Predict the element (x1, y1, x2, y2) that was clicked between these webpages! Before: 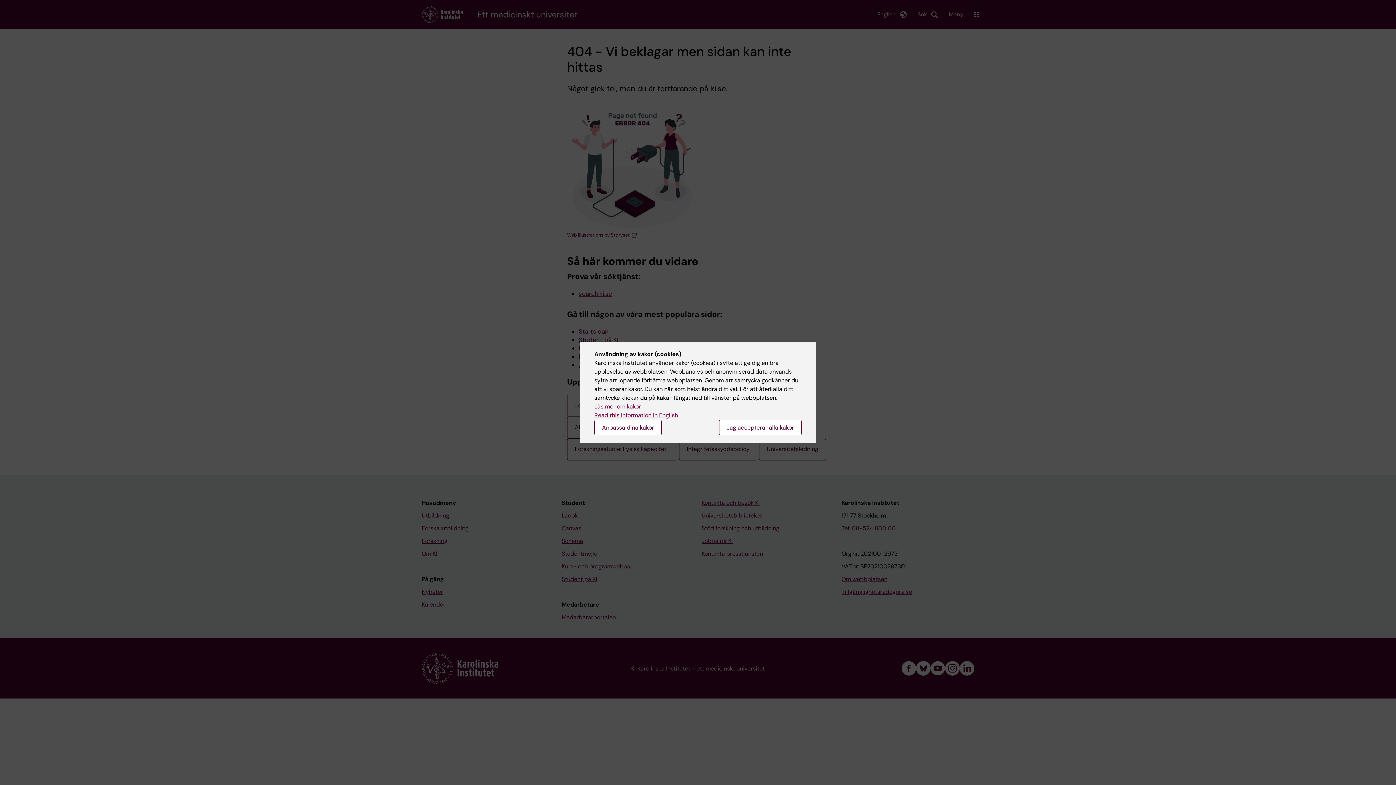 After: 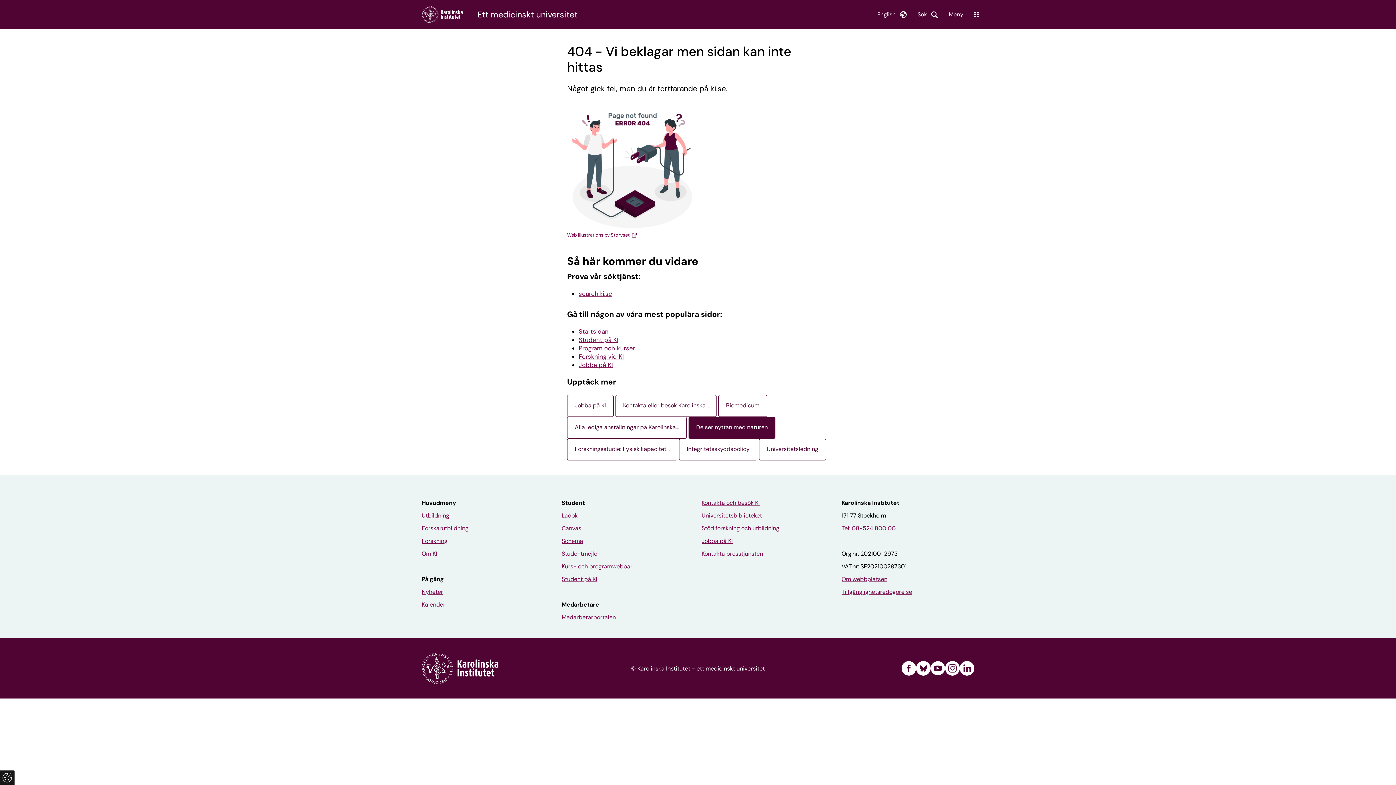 Action: label: Jag accepterar alla kakor bbox: (719, 420, 801, 435)